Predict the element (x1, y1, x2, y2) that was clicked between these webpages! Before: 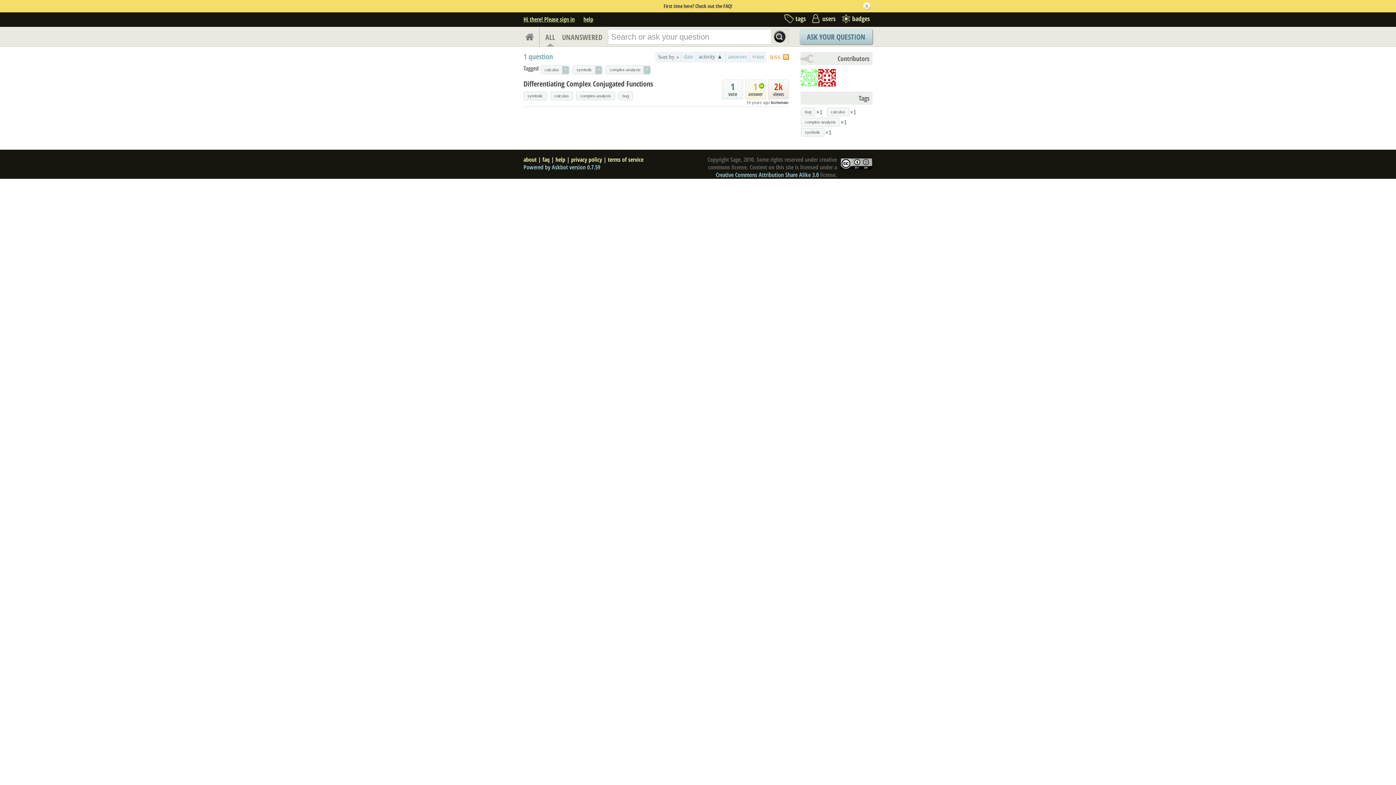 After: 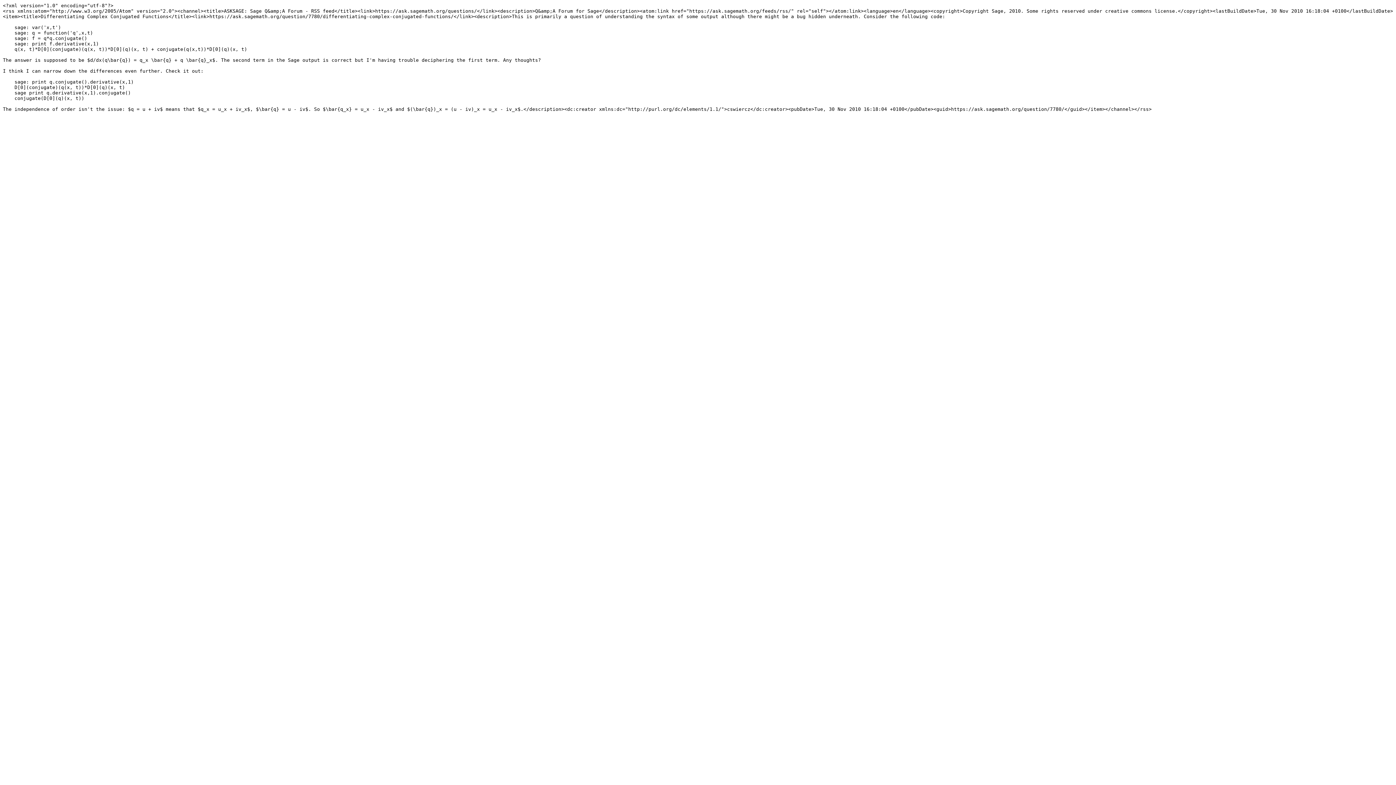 Action: bbox: (769, 52, 789, 60) label: RSS